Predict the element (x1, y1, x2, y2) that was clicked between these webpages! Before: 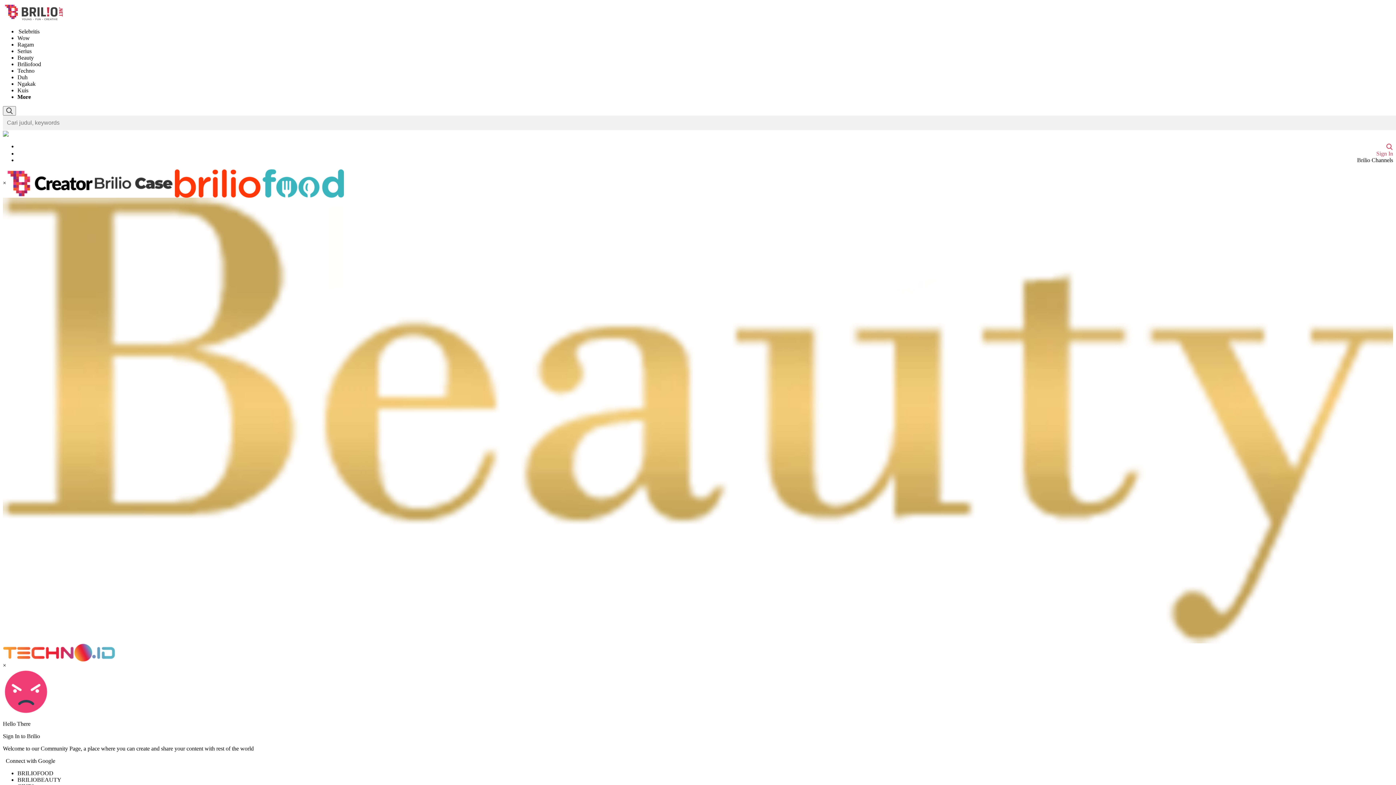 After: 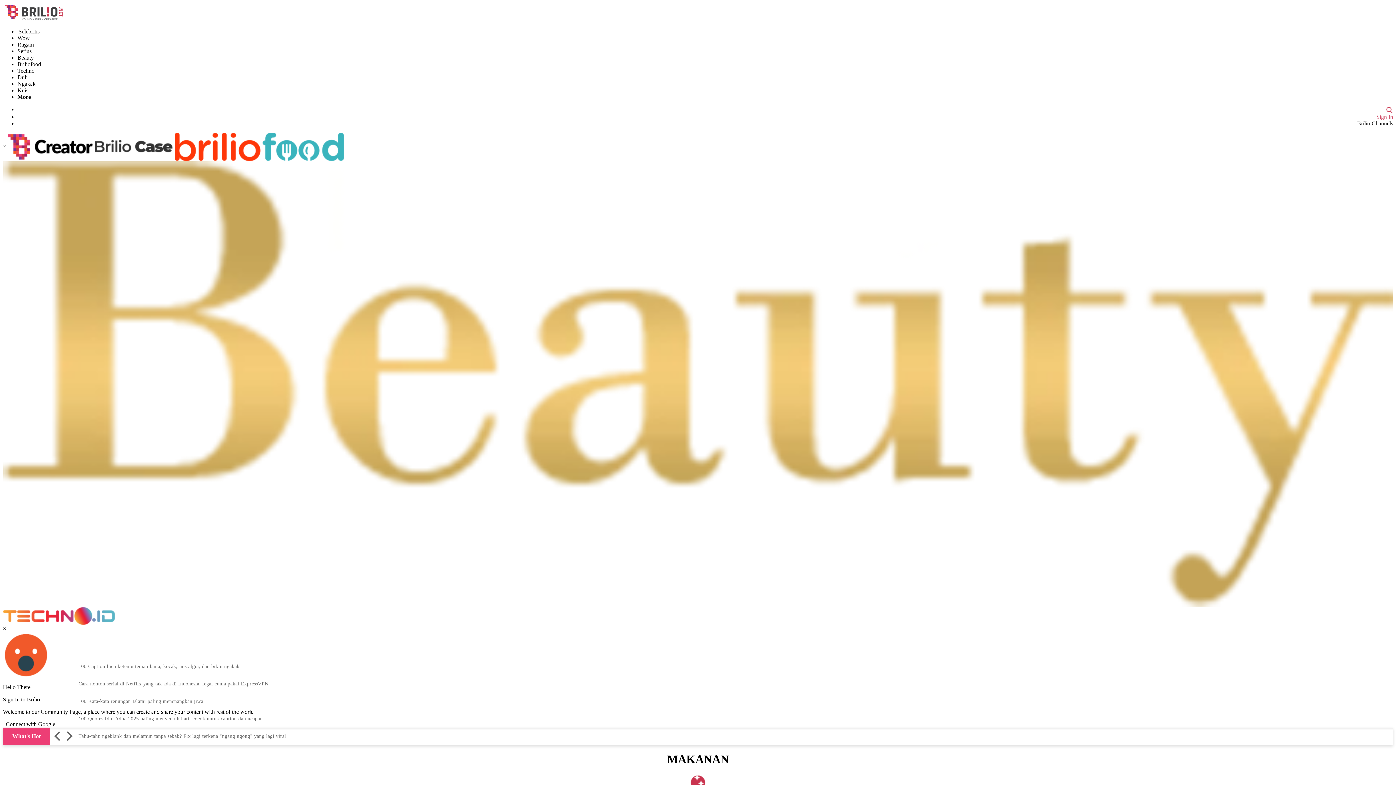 Action: label:   bbox: (94, 179, 174, 186)